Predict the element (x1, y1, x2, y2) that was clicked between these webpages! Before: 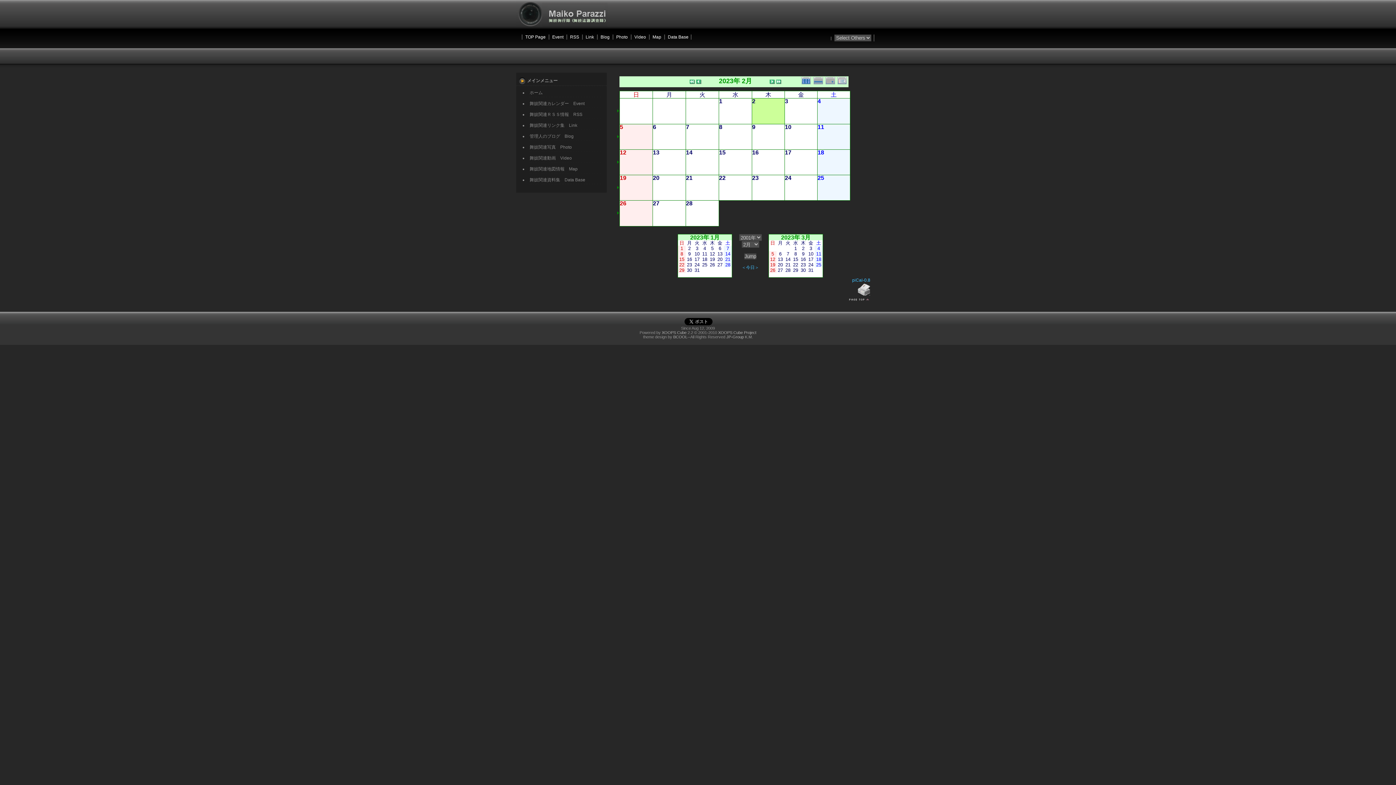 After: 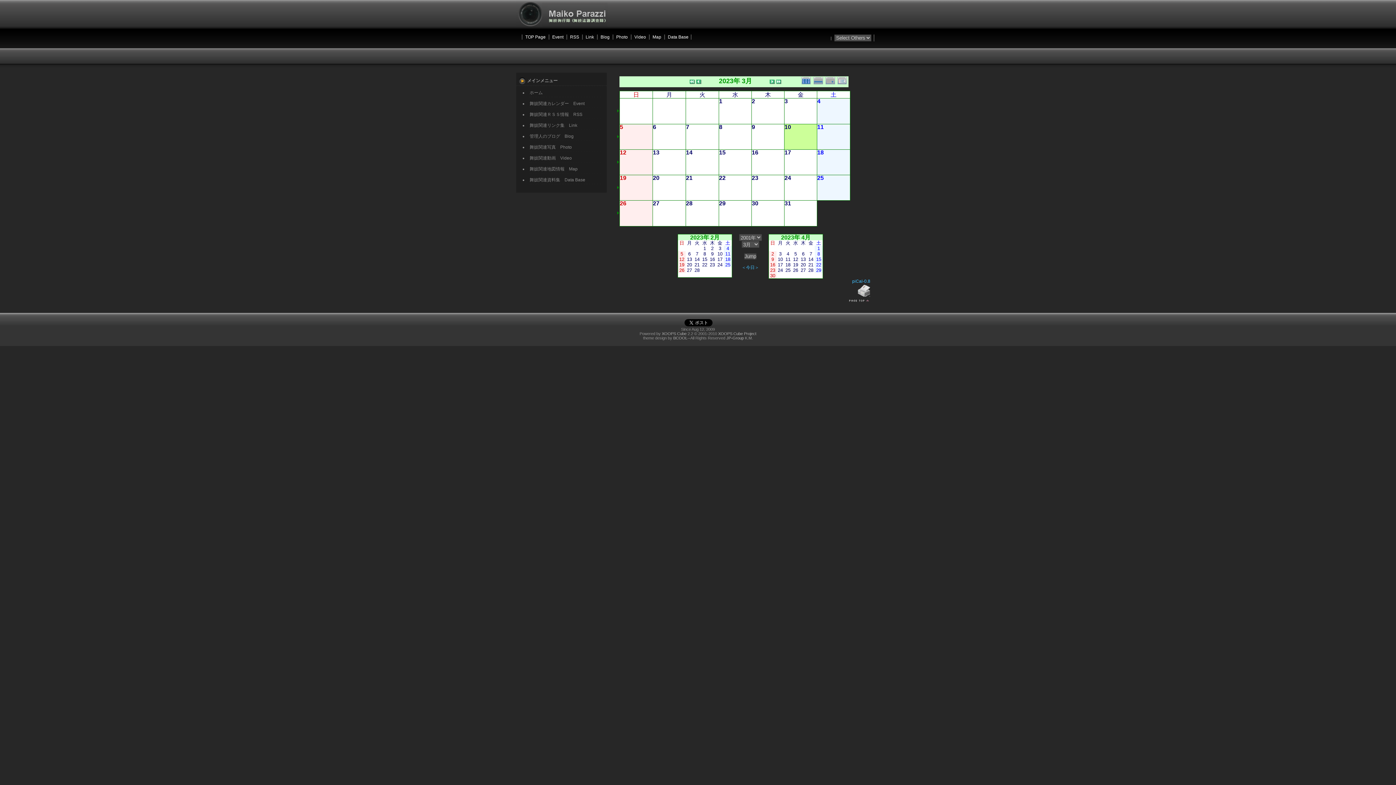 Action: bbox: (808, 251, 813, 256) label: 10